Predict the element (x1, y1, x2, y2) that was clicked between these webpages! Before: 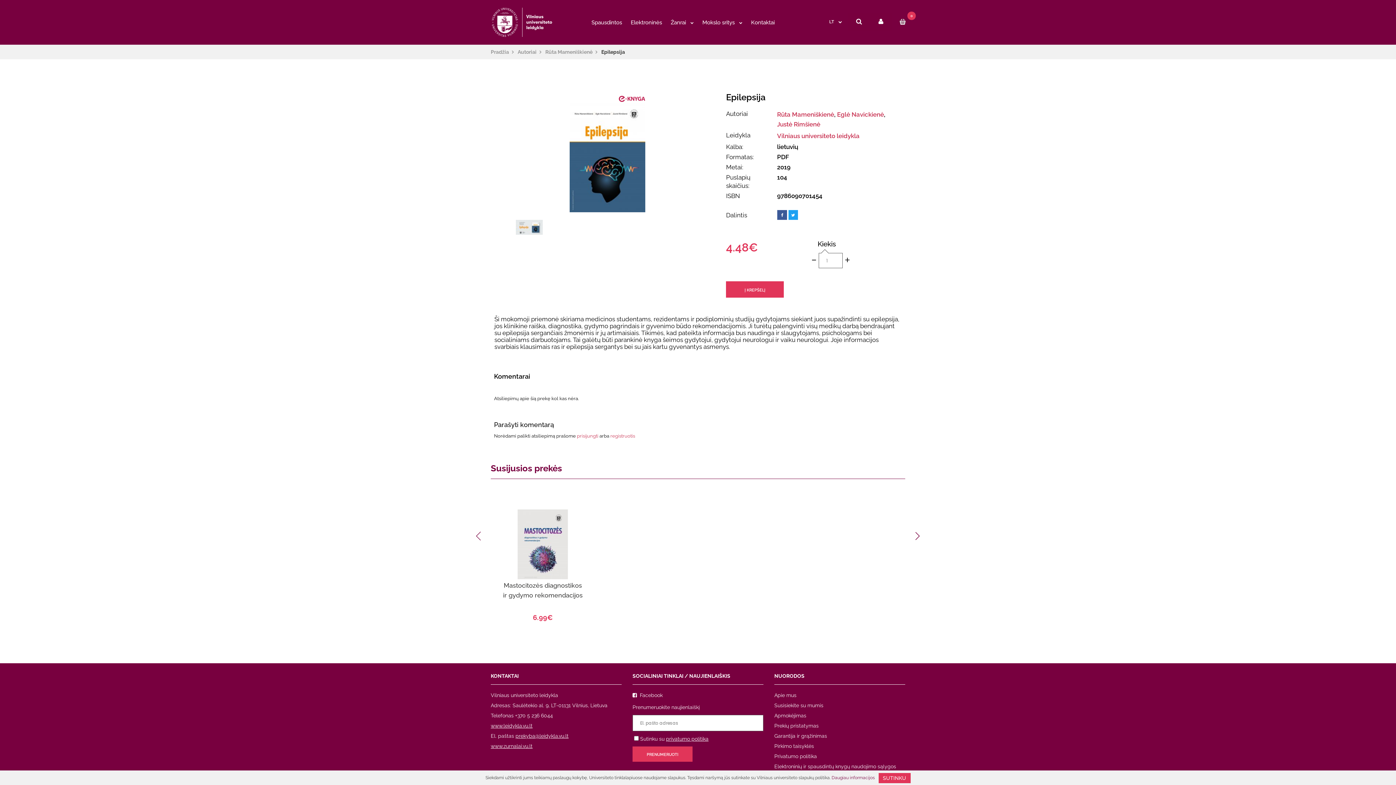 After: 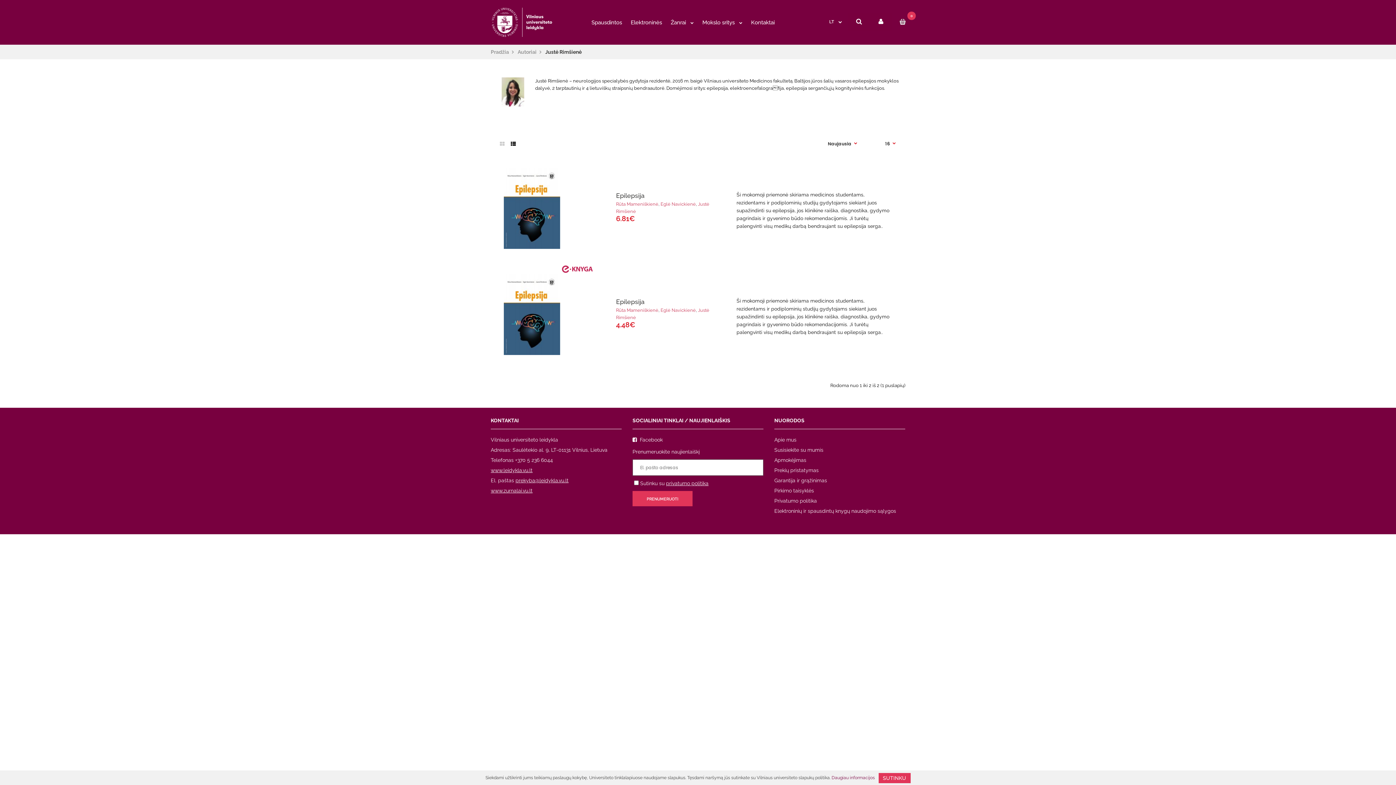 Action: bbox: (777, 120, 820, 128) label: Justė Rimšienė